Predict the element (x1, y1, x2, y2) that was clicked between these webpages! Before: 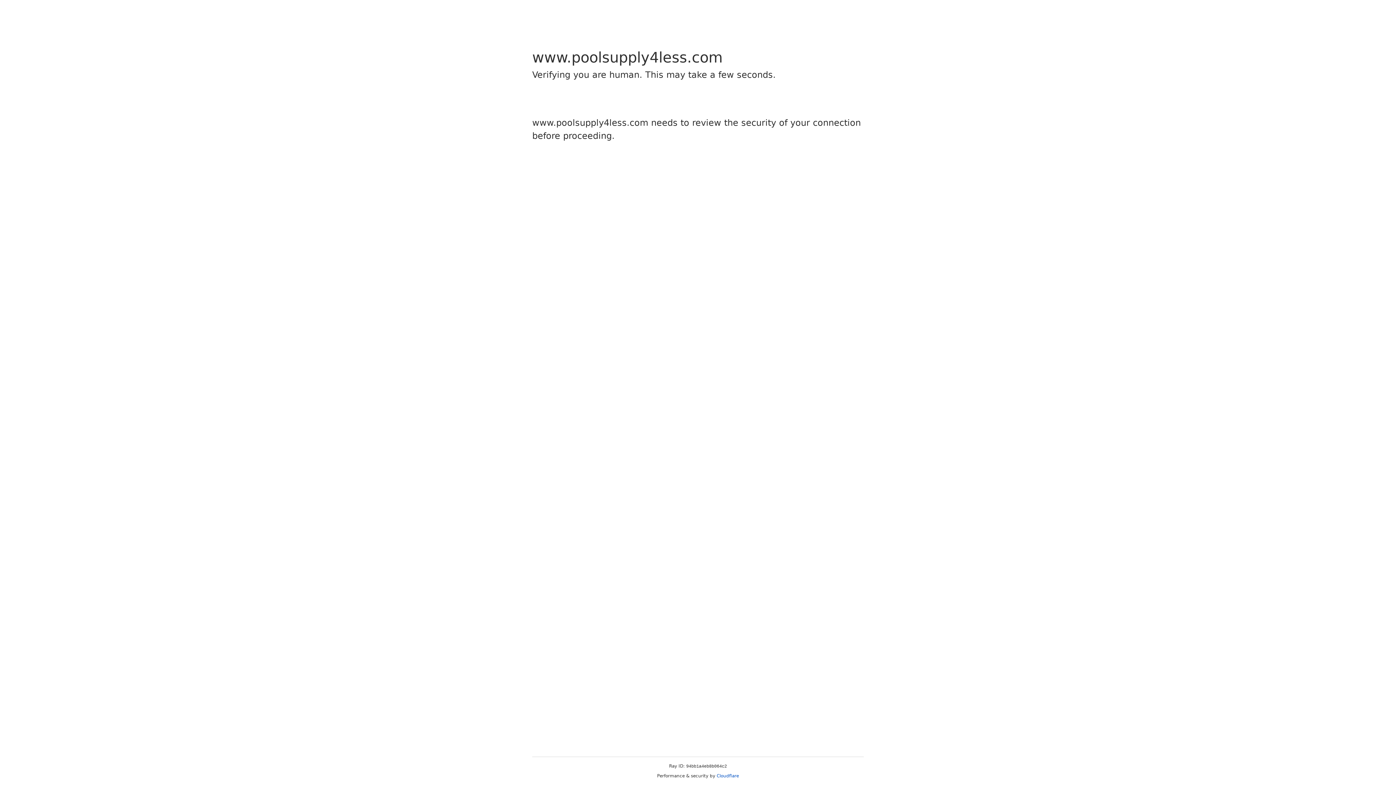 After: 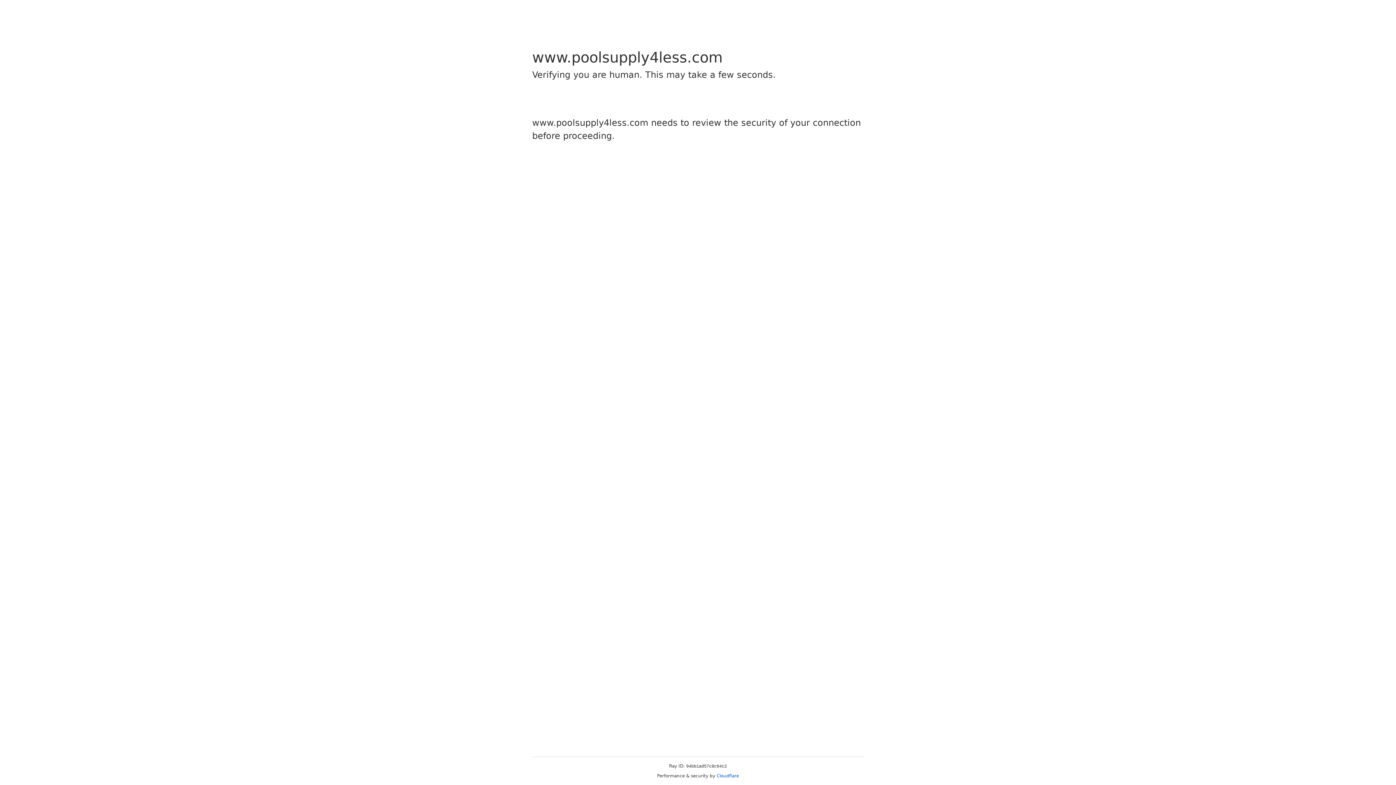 Action: label: Cloudflare bbox: (716, 773, 739, 778)